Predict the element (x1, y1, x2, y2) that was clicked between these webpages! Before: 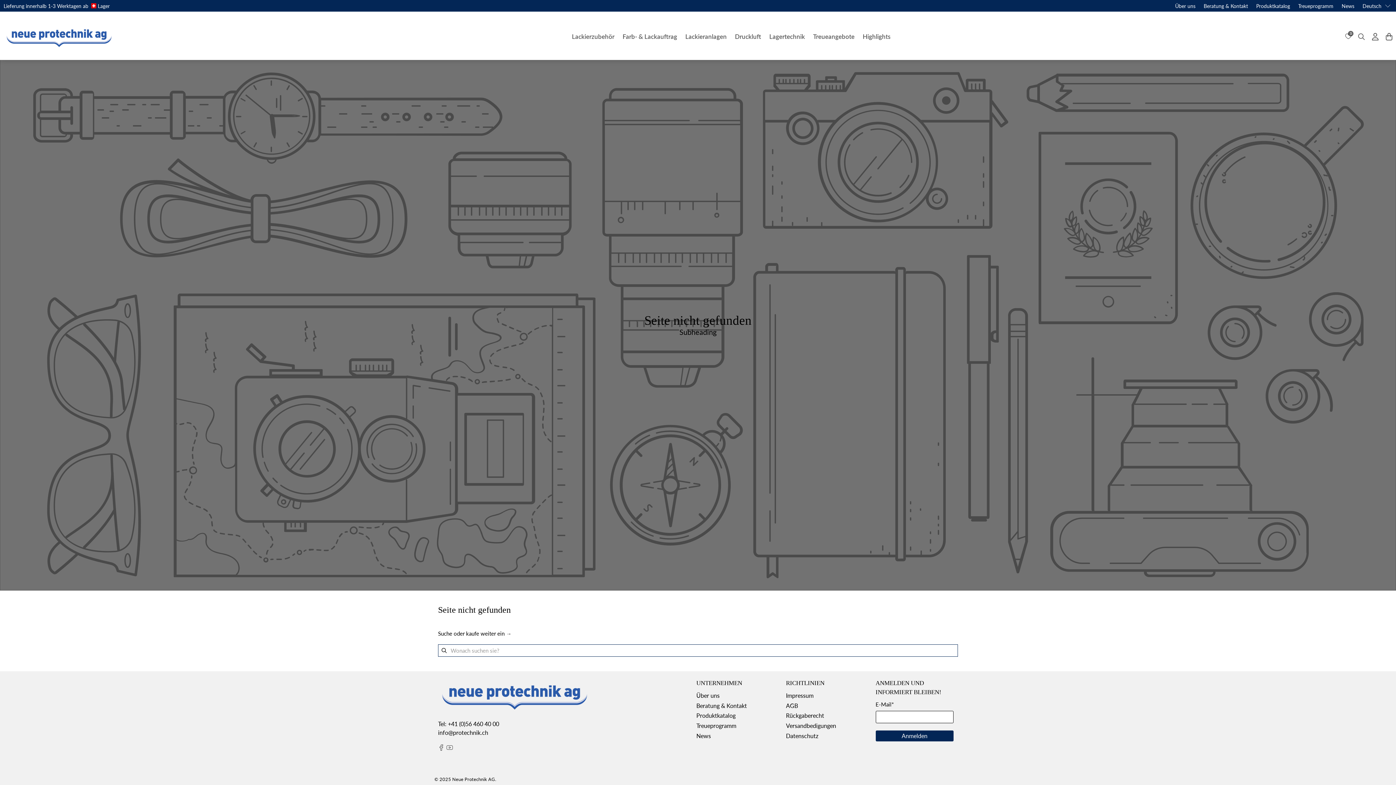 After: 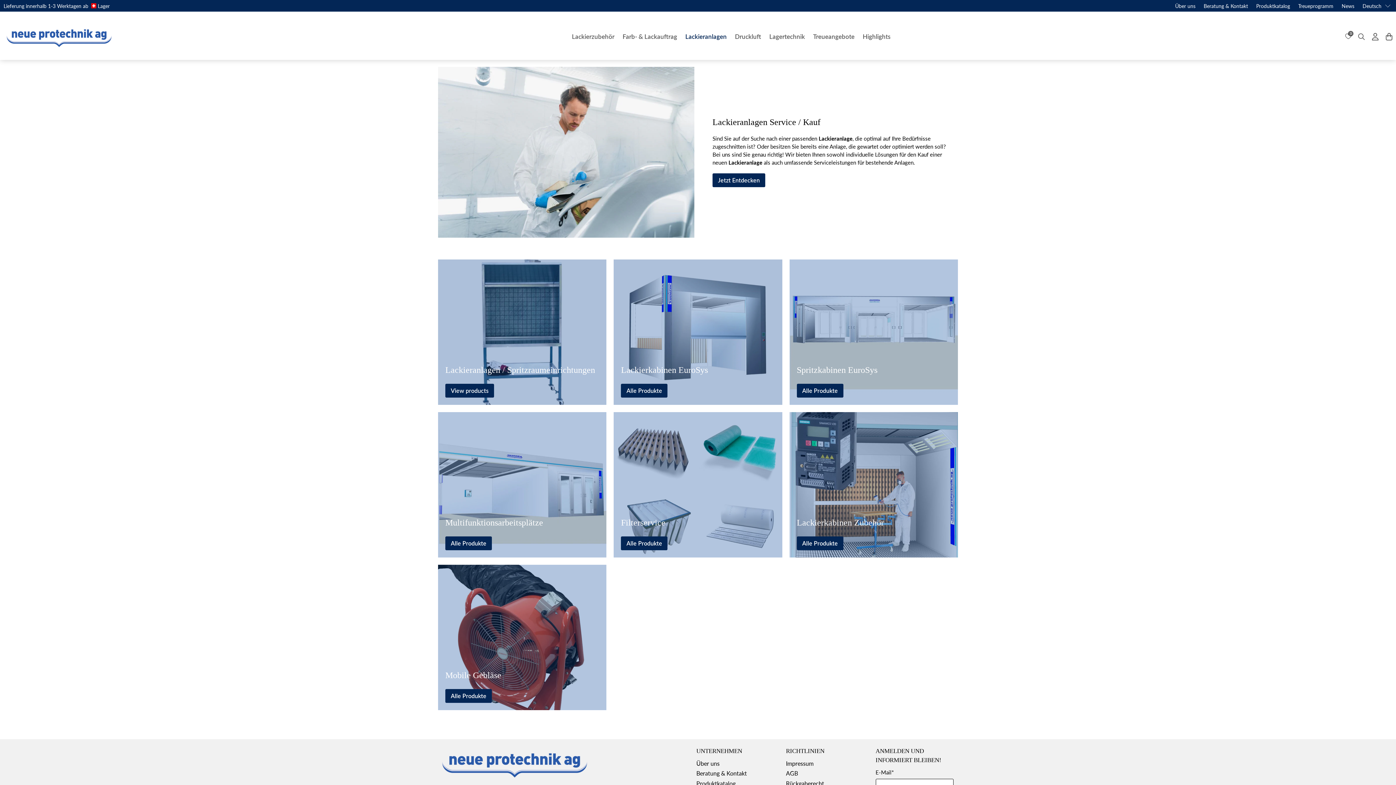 Action: bbox: (681, 32, 731, 41) label: Lackieranlagen